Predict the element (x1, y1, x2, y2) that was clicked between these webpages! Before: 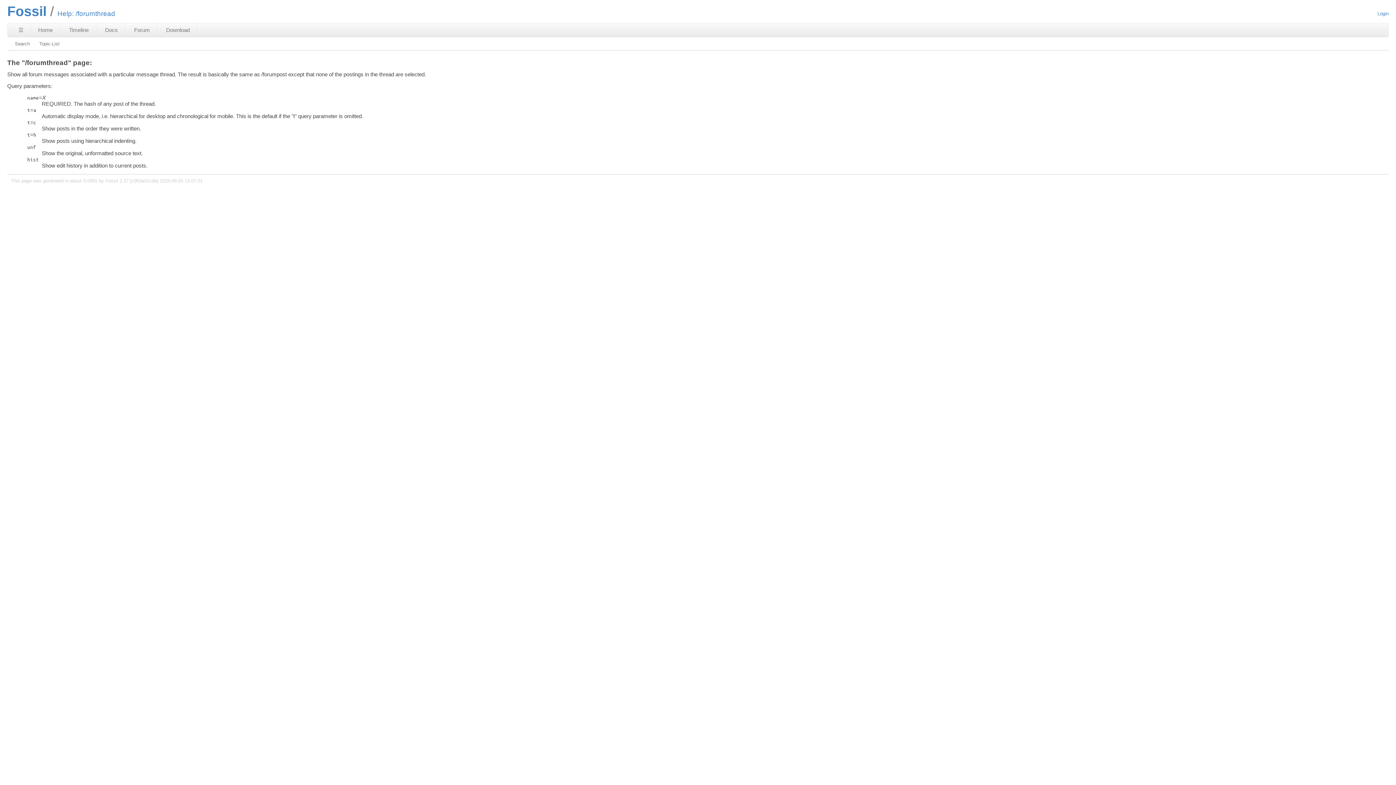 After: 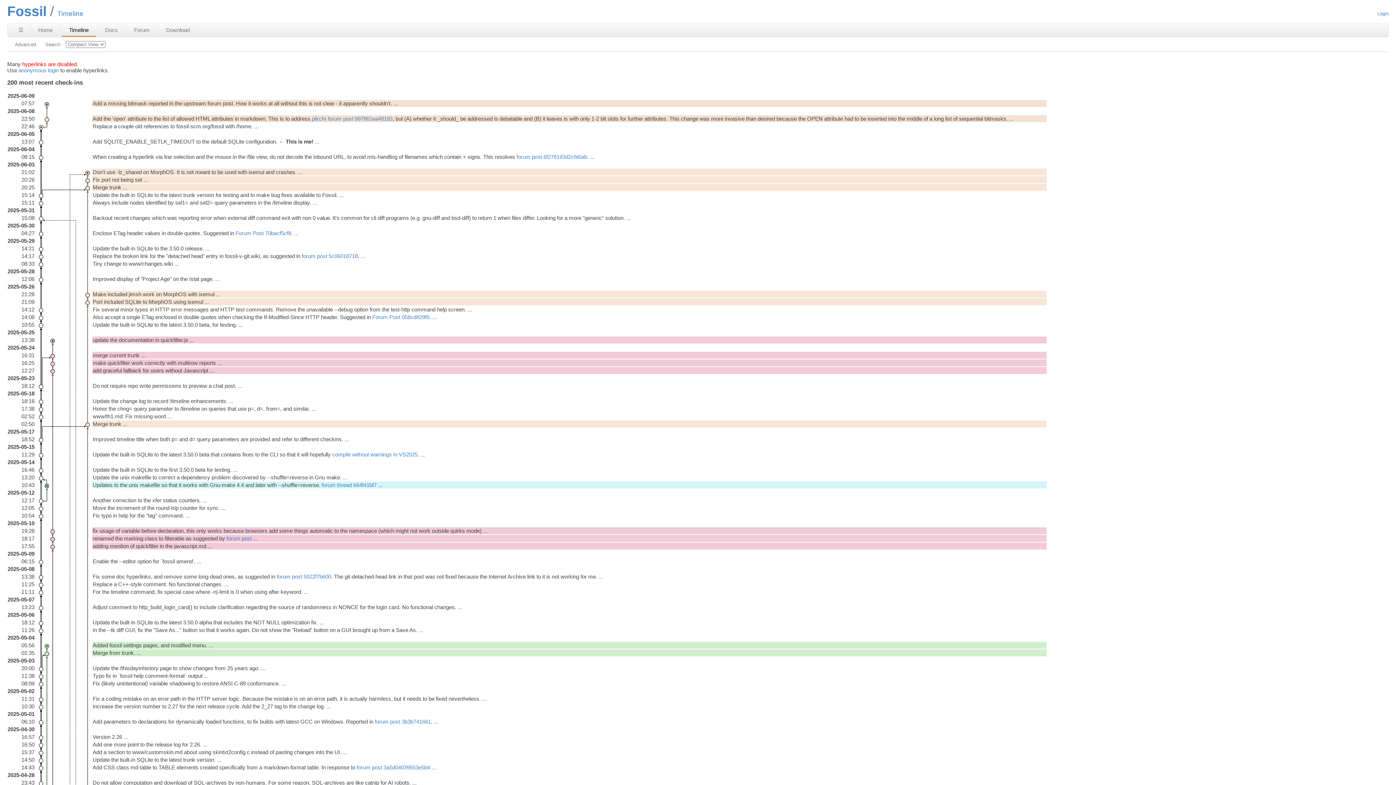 Action: label: Timeline bbox: (61, 24, 96, 36)